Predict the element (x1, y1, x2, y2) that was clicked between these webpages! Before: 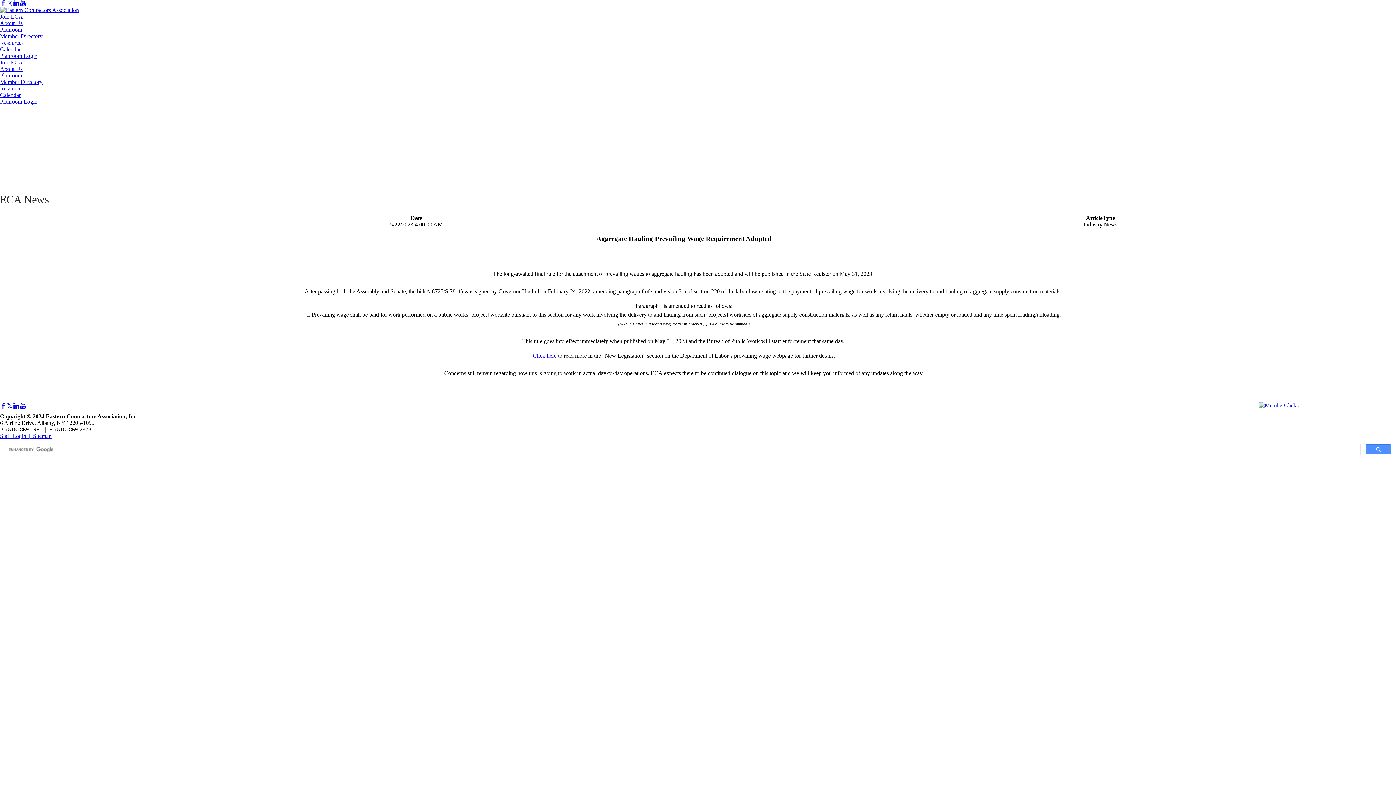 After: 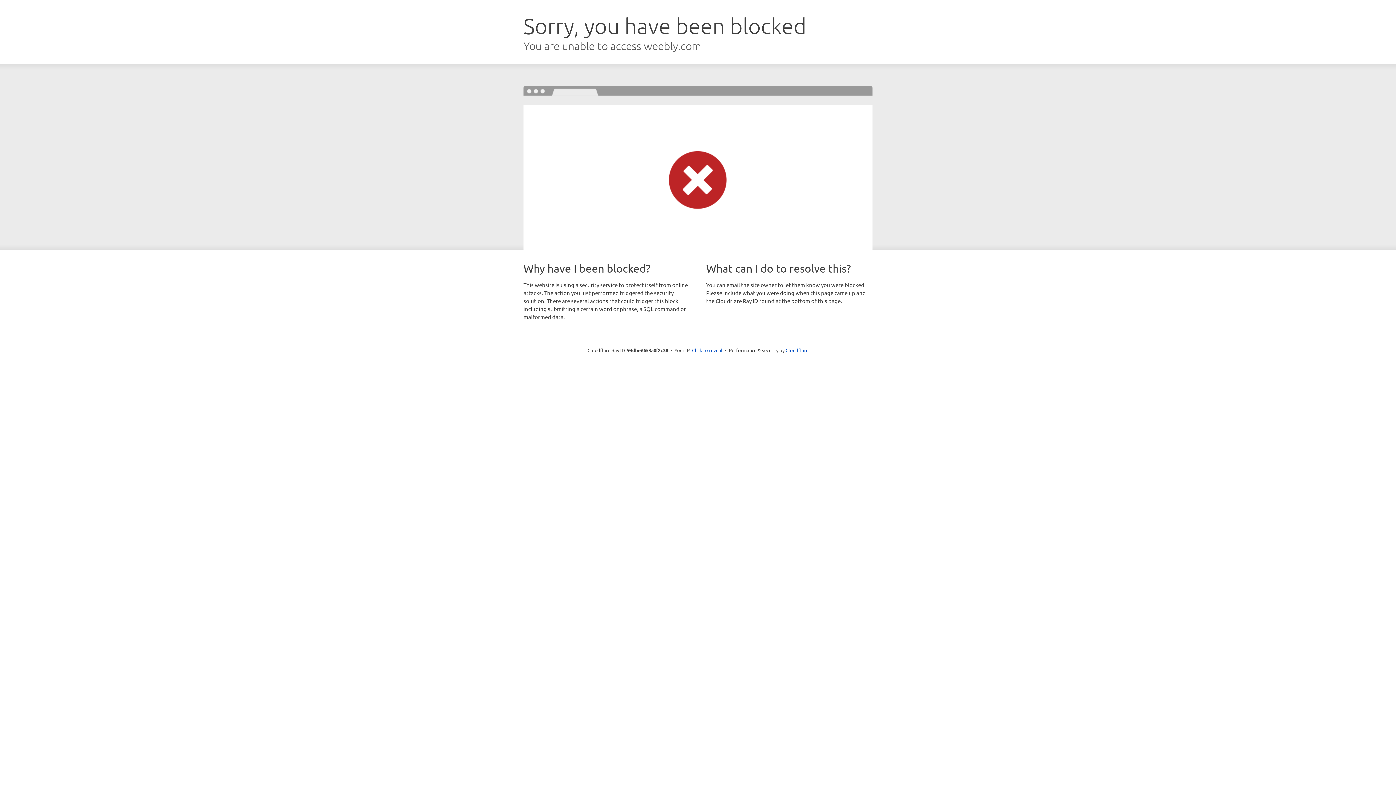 Action: label: Planroom bbox: (0, 72, 22, 78)